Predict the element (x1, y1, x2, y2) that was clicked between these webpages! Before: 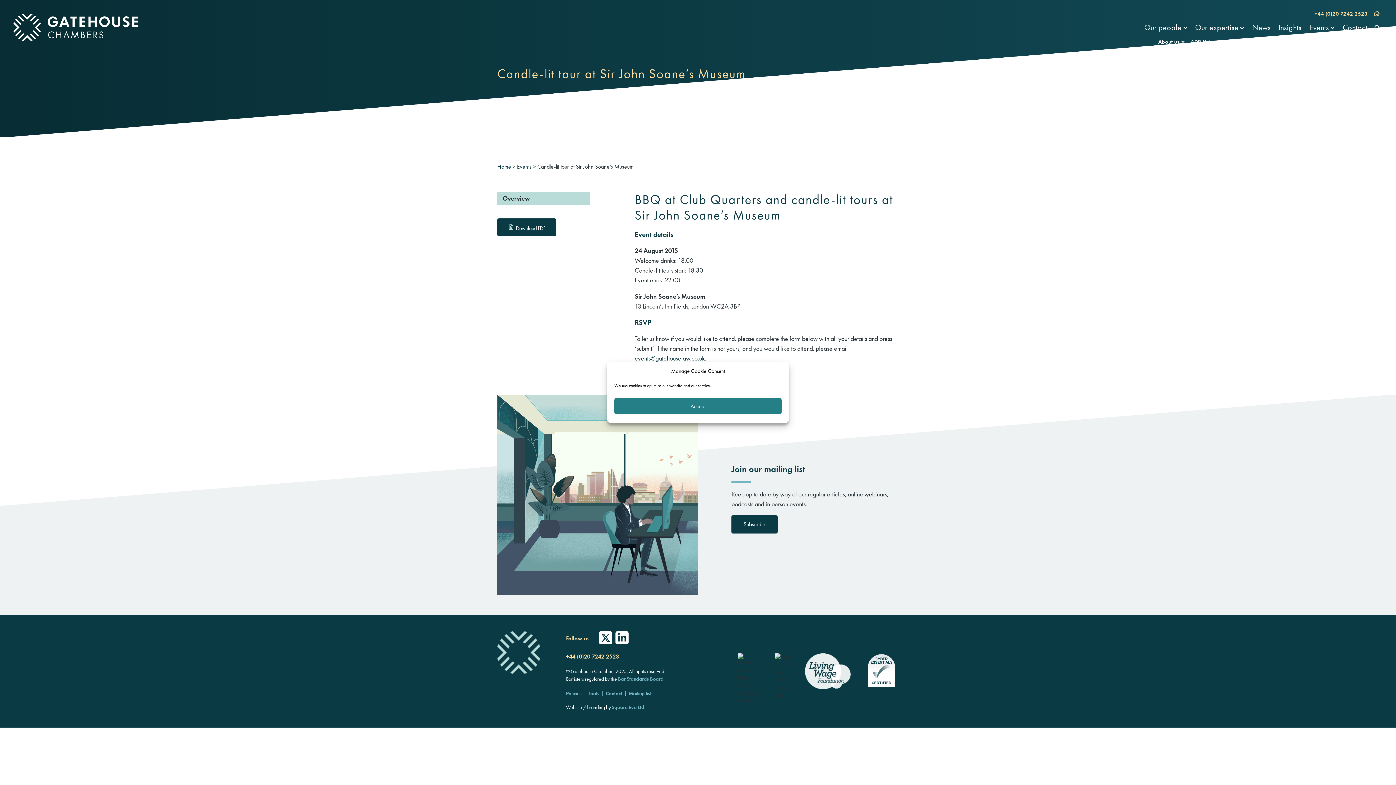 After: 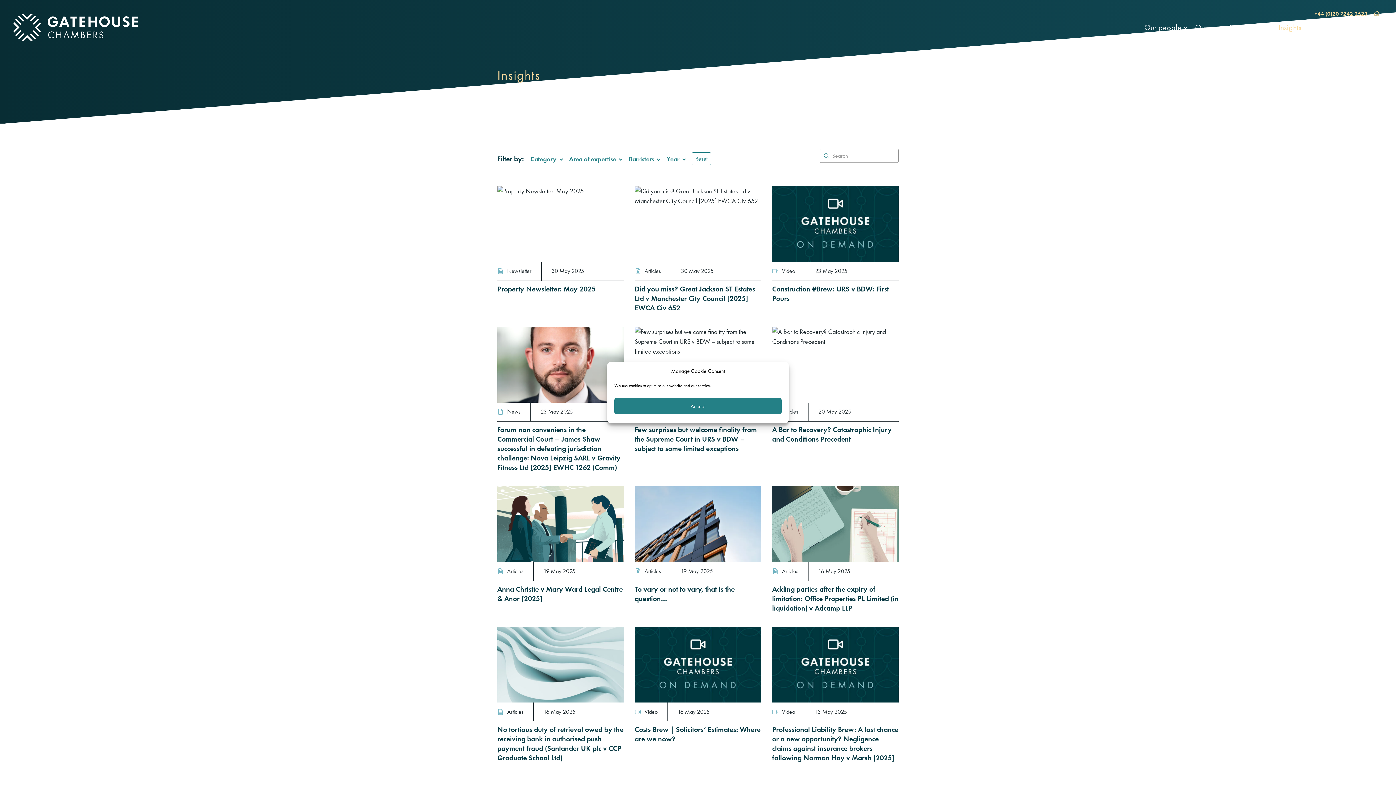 Action: bbox: (1274, 19, 1305, 35) label: Insights